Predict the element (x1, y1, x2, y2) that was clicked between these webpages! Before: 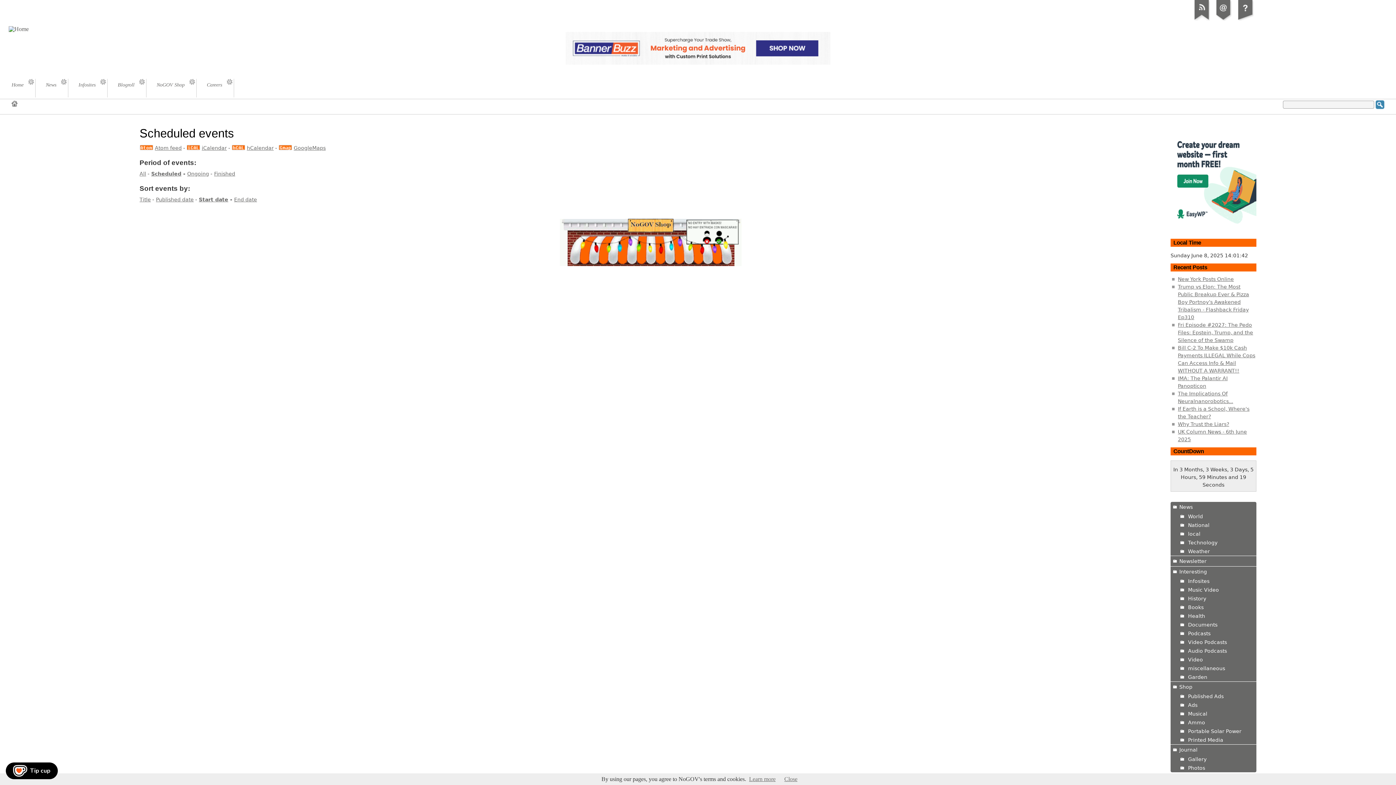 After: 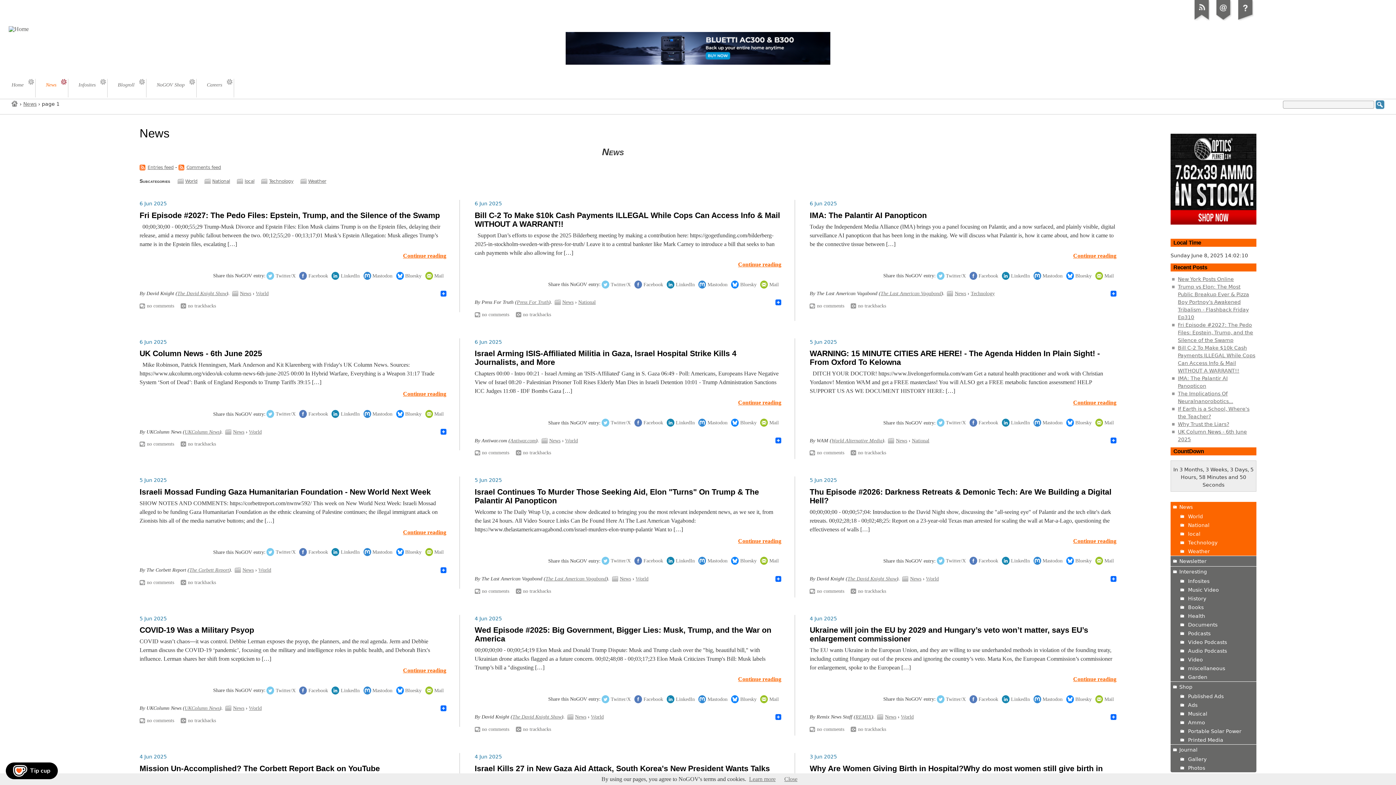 Action: label: News bbox: (35, 78, 68, 97)